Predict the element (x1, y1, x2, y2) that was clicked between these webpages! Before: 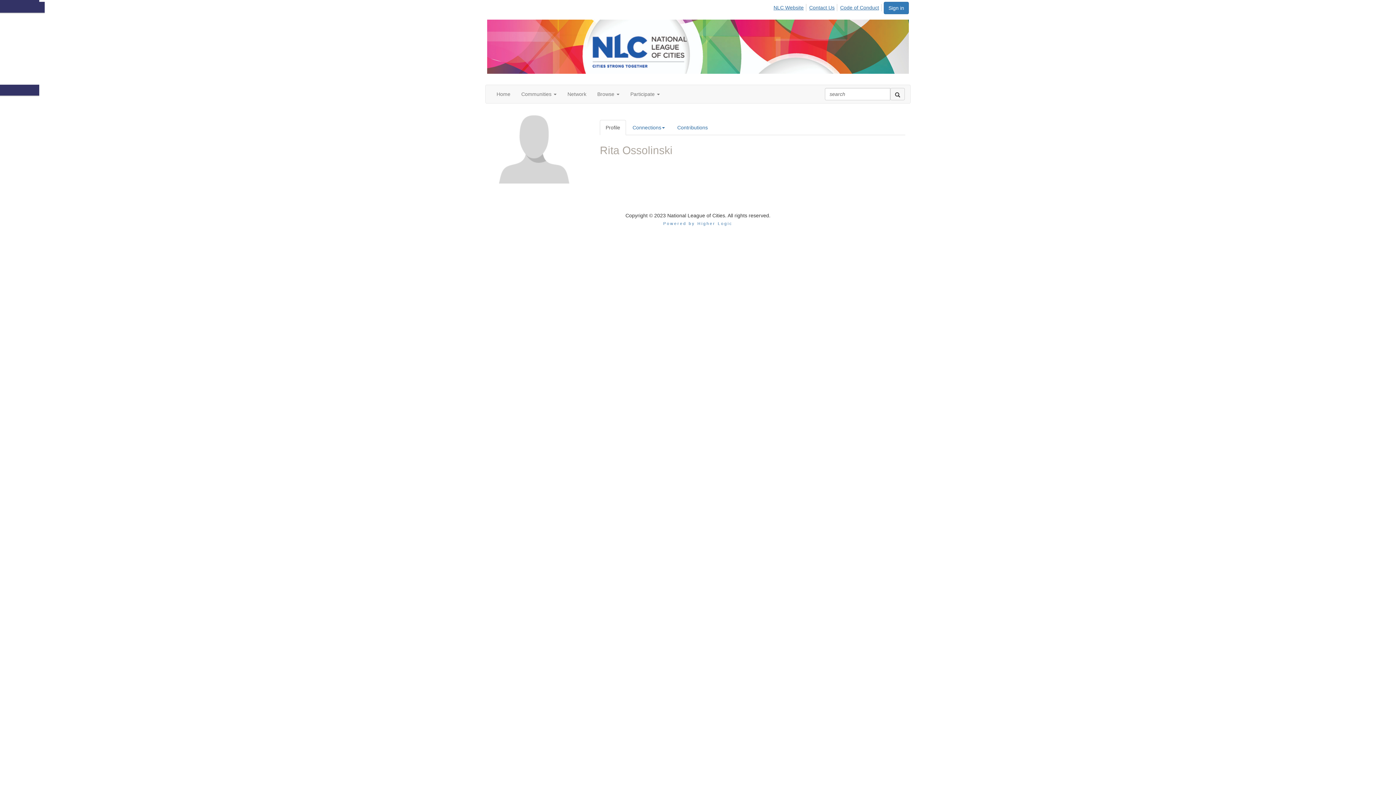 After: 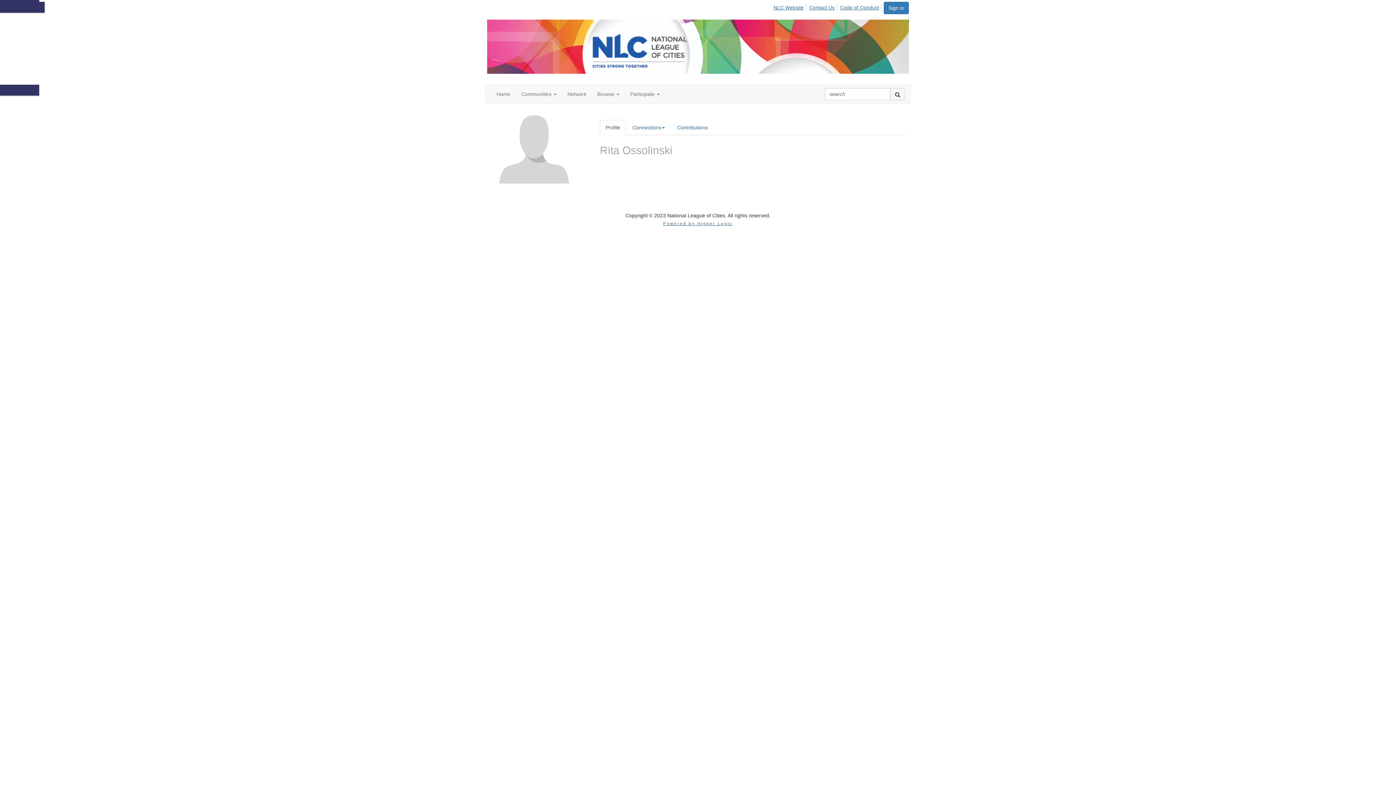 Action: label: Powered by Higher Logic bbox: (663, 221, 732, 225)